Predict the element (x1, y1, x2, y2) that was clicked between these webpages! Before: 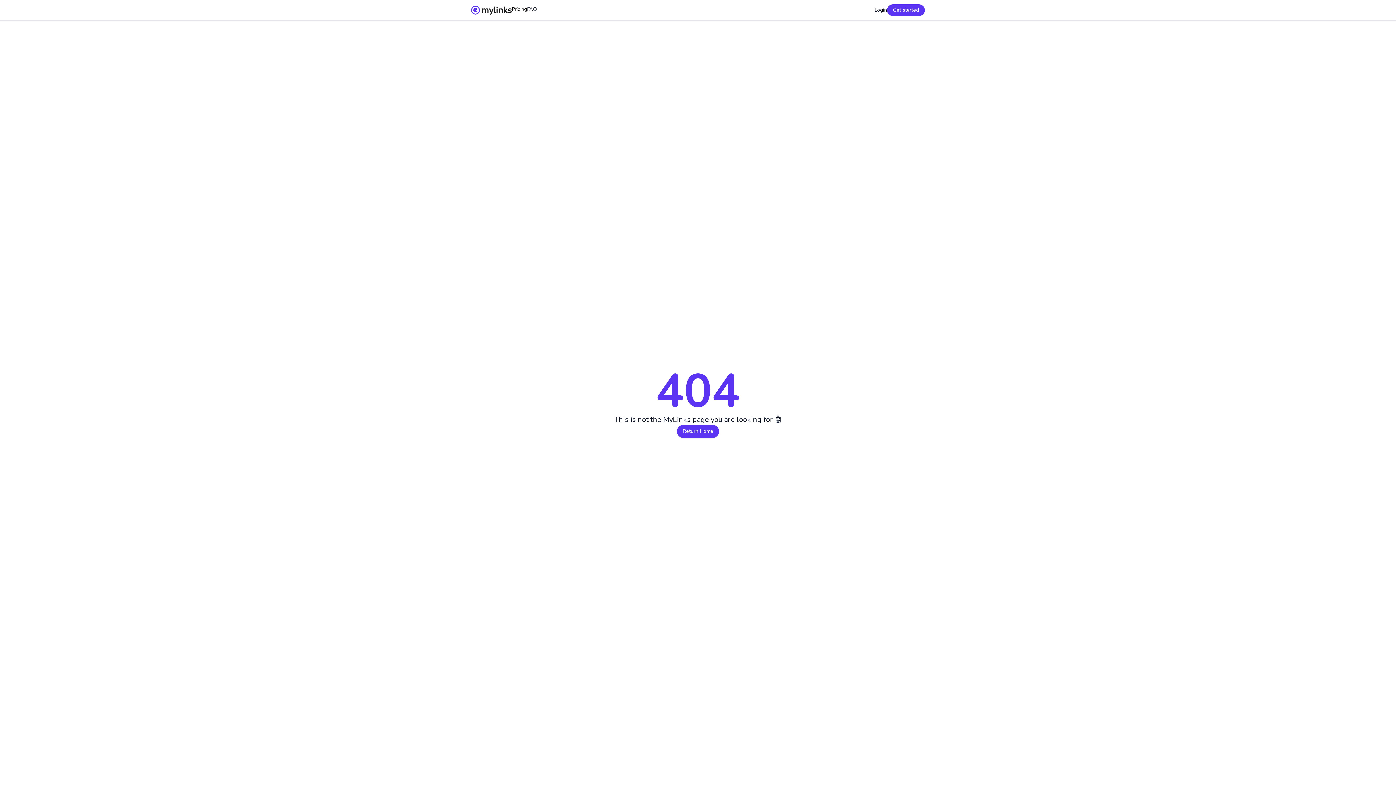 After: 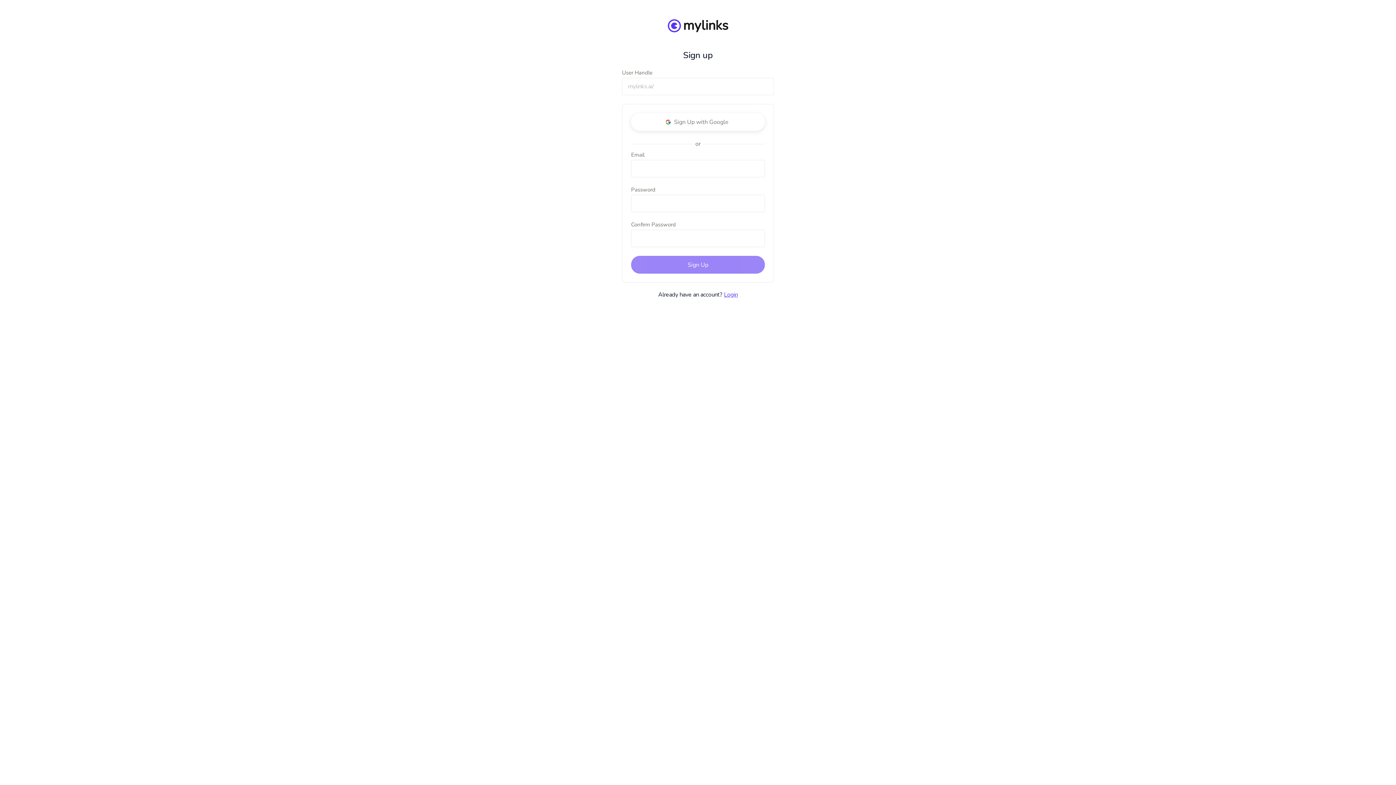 Action: bbox: (887, 4, 925, 16) label: Get started